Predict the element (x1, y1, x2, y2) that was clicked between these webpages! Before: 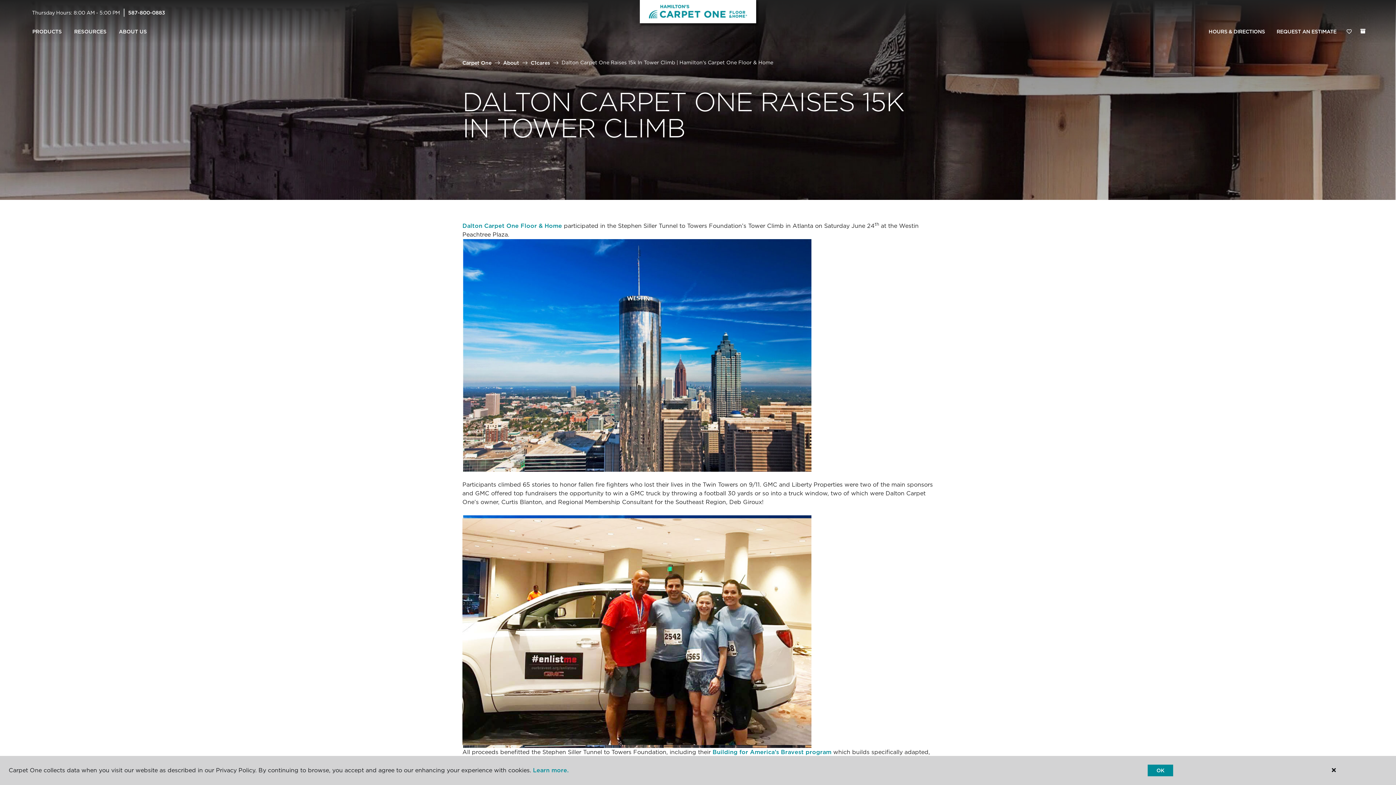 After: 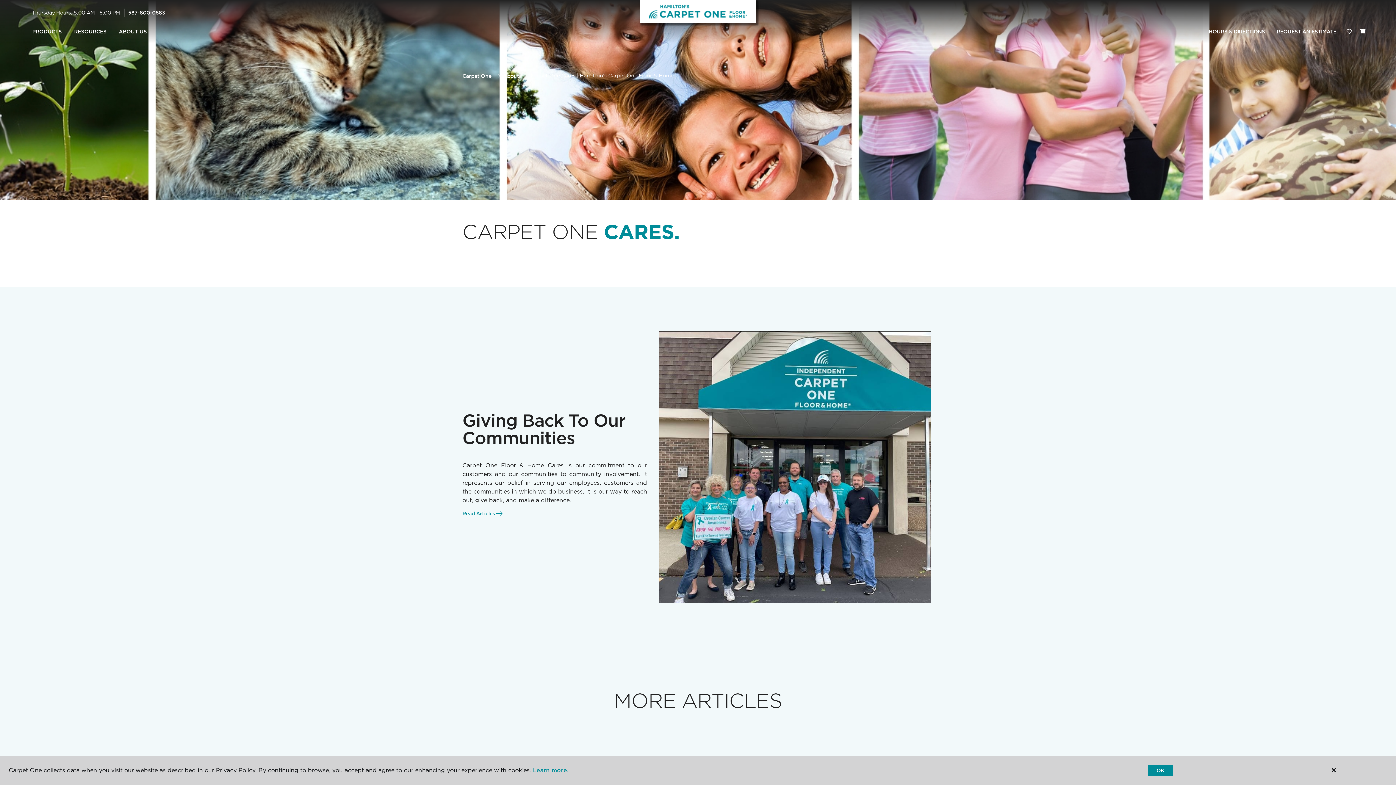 Action: label: C1cares bbox: (530, 59, 550, 65)